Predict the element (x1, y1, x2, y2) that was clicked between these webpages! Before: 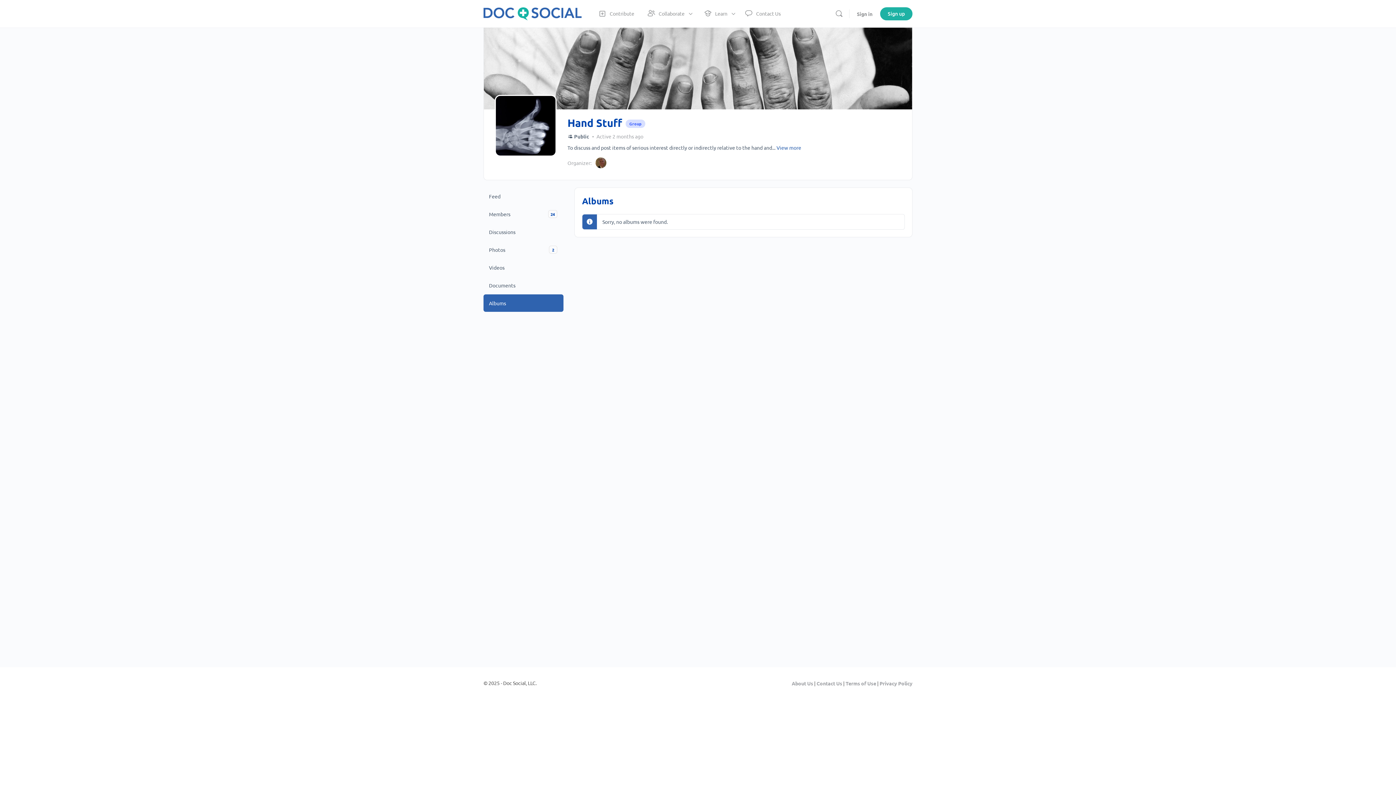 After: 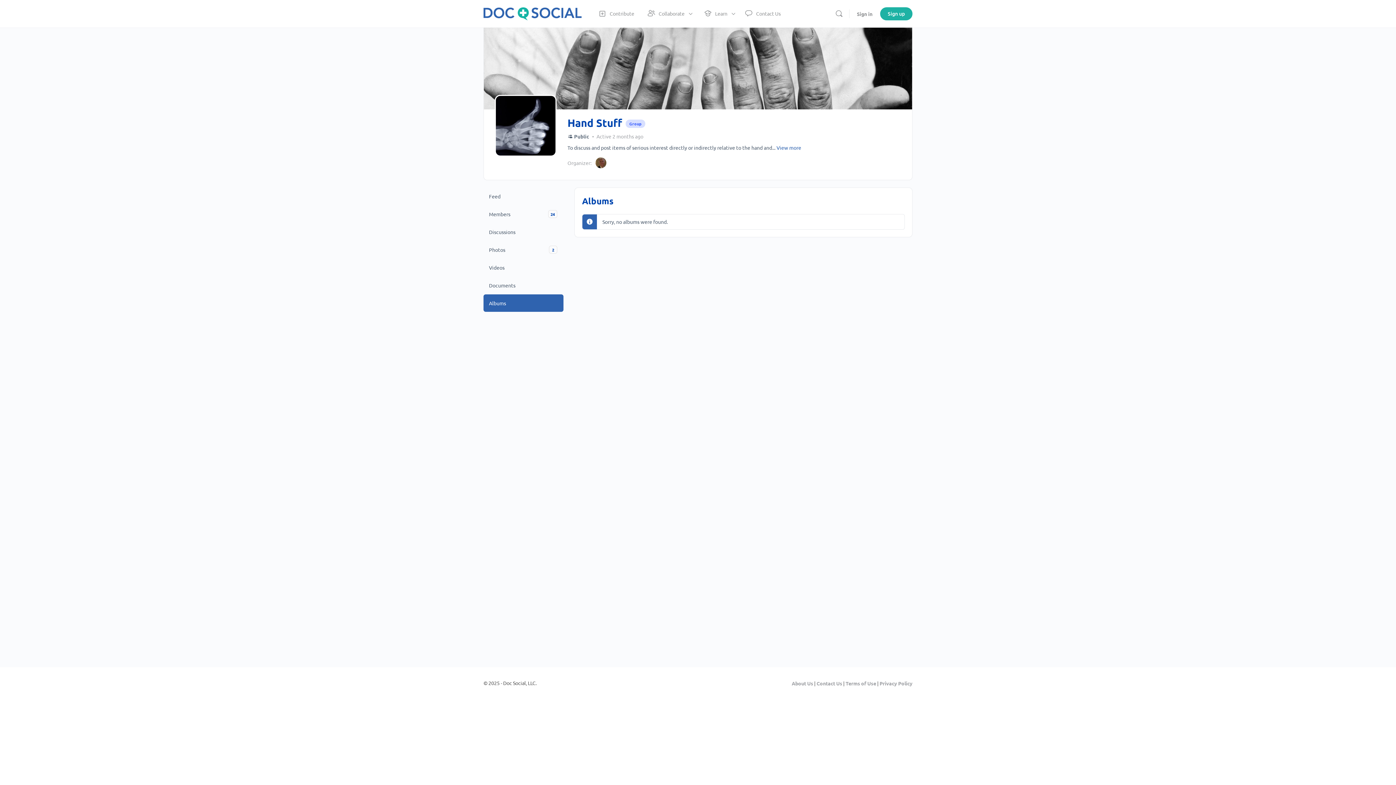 Action: label: Albums bbox: (483, 294, 563, 312)